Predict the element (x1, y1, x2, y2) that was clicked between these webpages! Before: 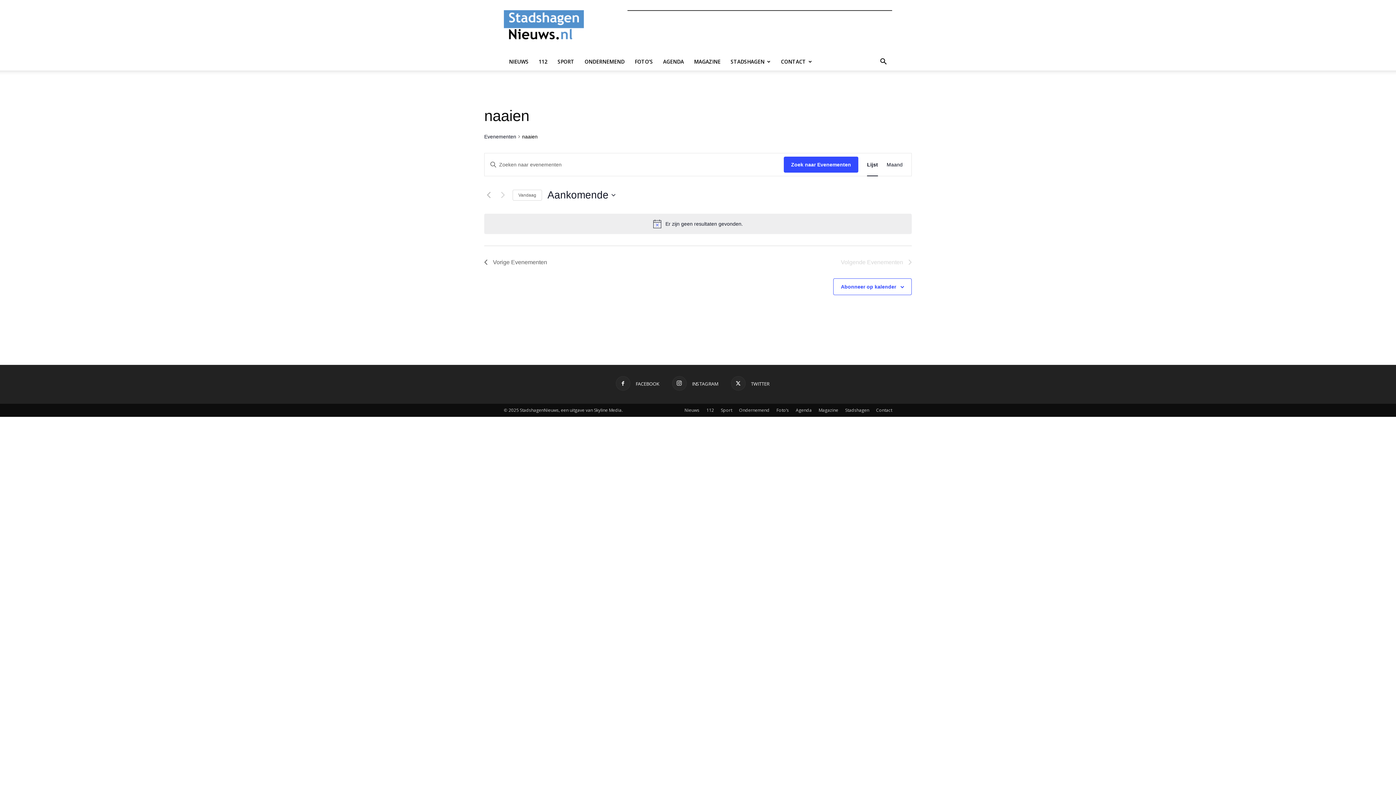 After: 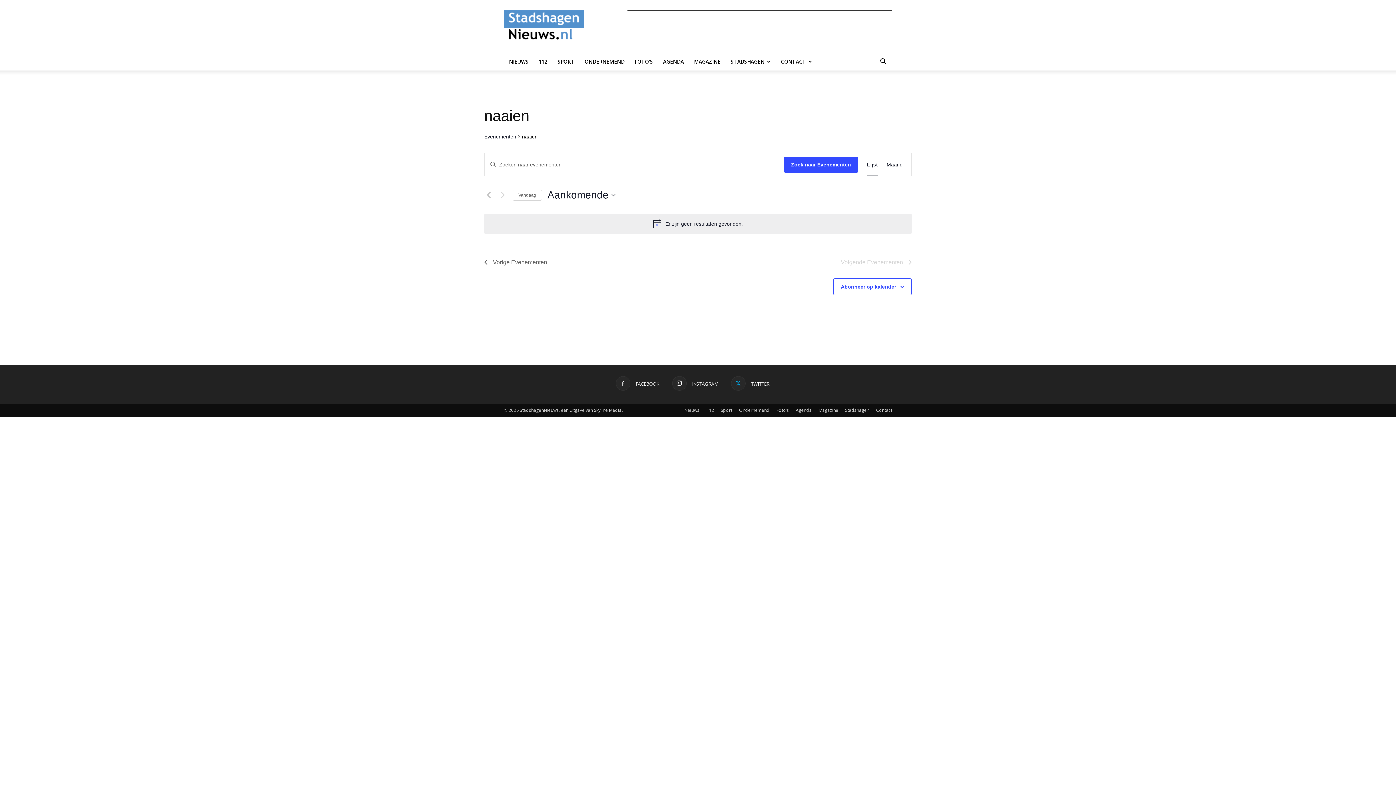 Action: label:  TWITTER bbox: (731, 376, 769, 390)